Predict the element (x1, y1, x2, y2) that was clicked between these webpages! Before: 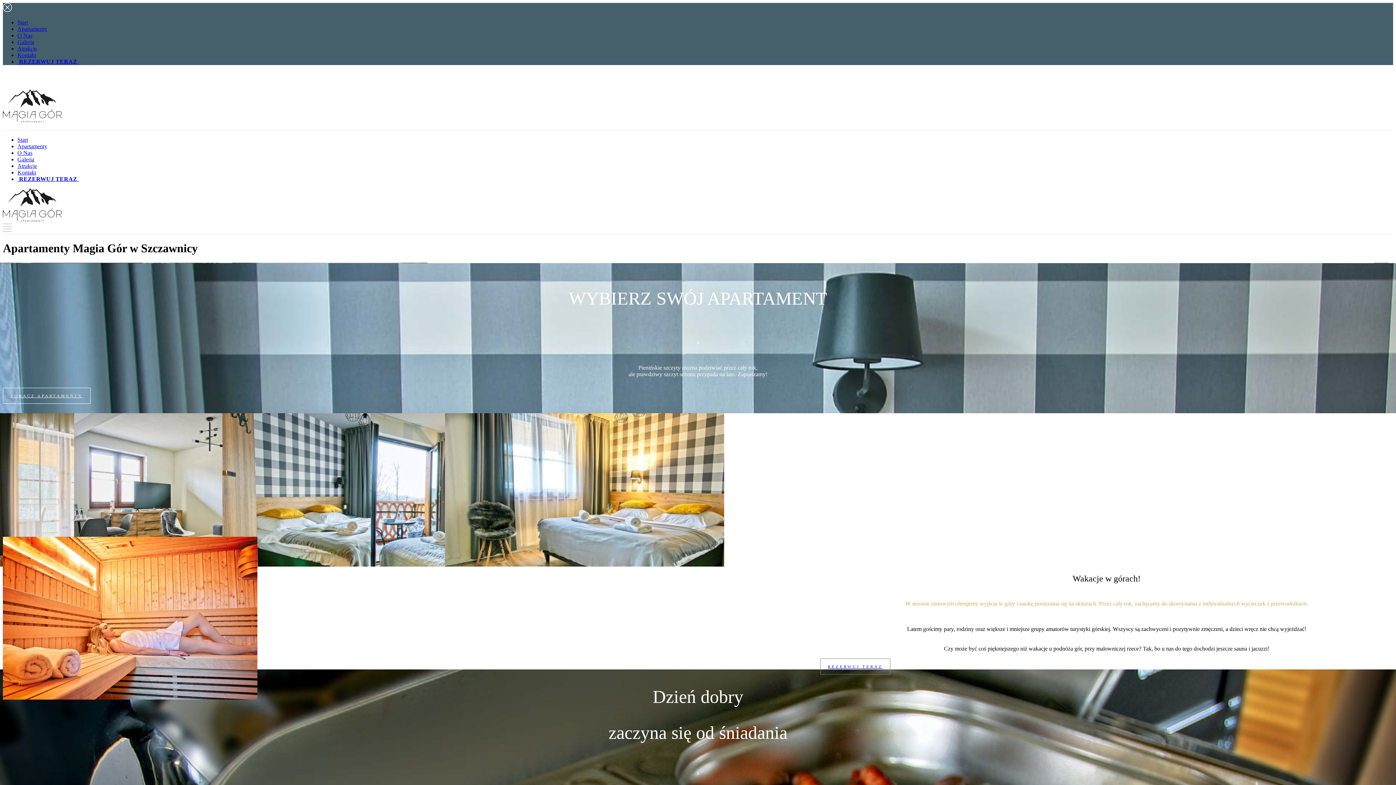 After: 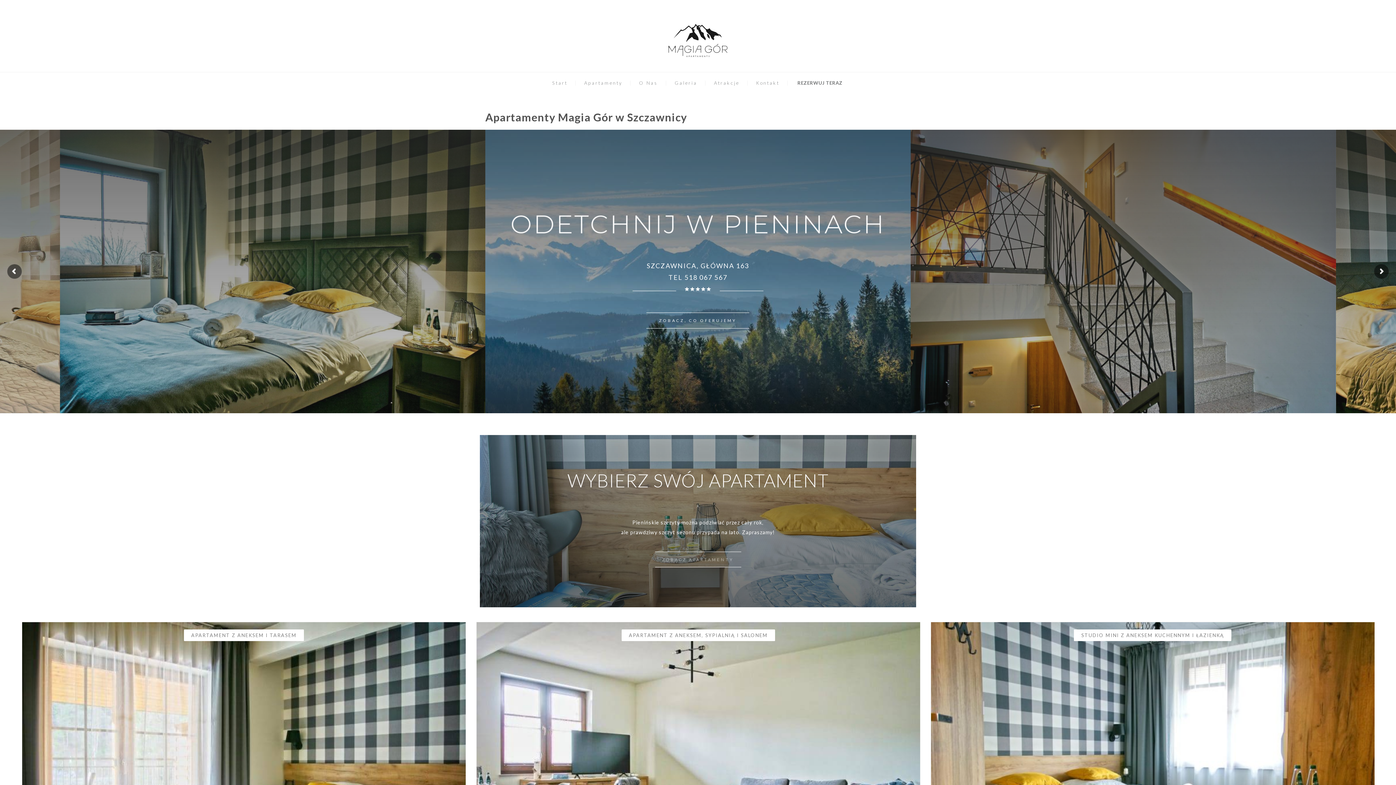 Action: label: Start bbox: (17, 19, 28, 25)